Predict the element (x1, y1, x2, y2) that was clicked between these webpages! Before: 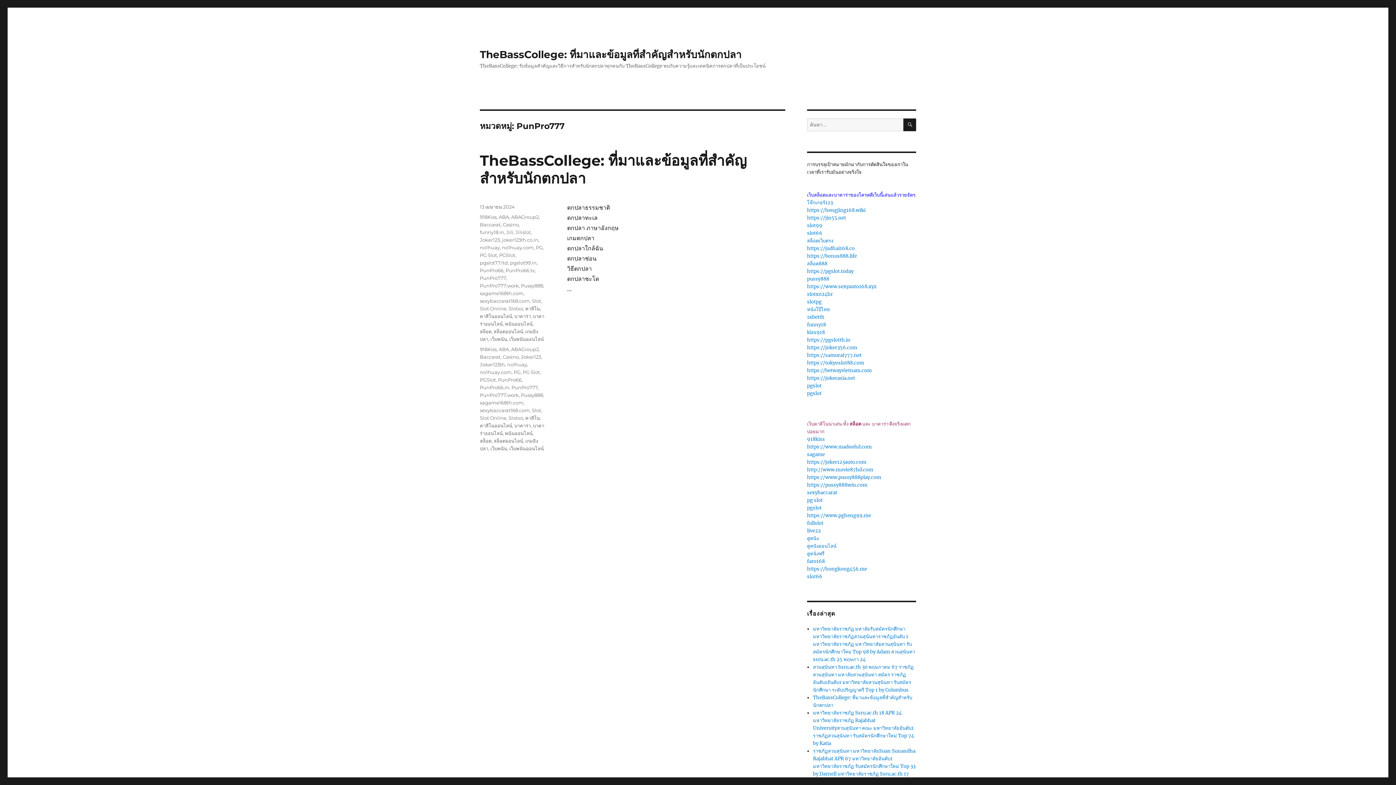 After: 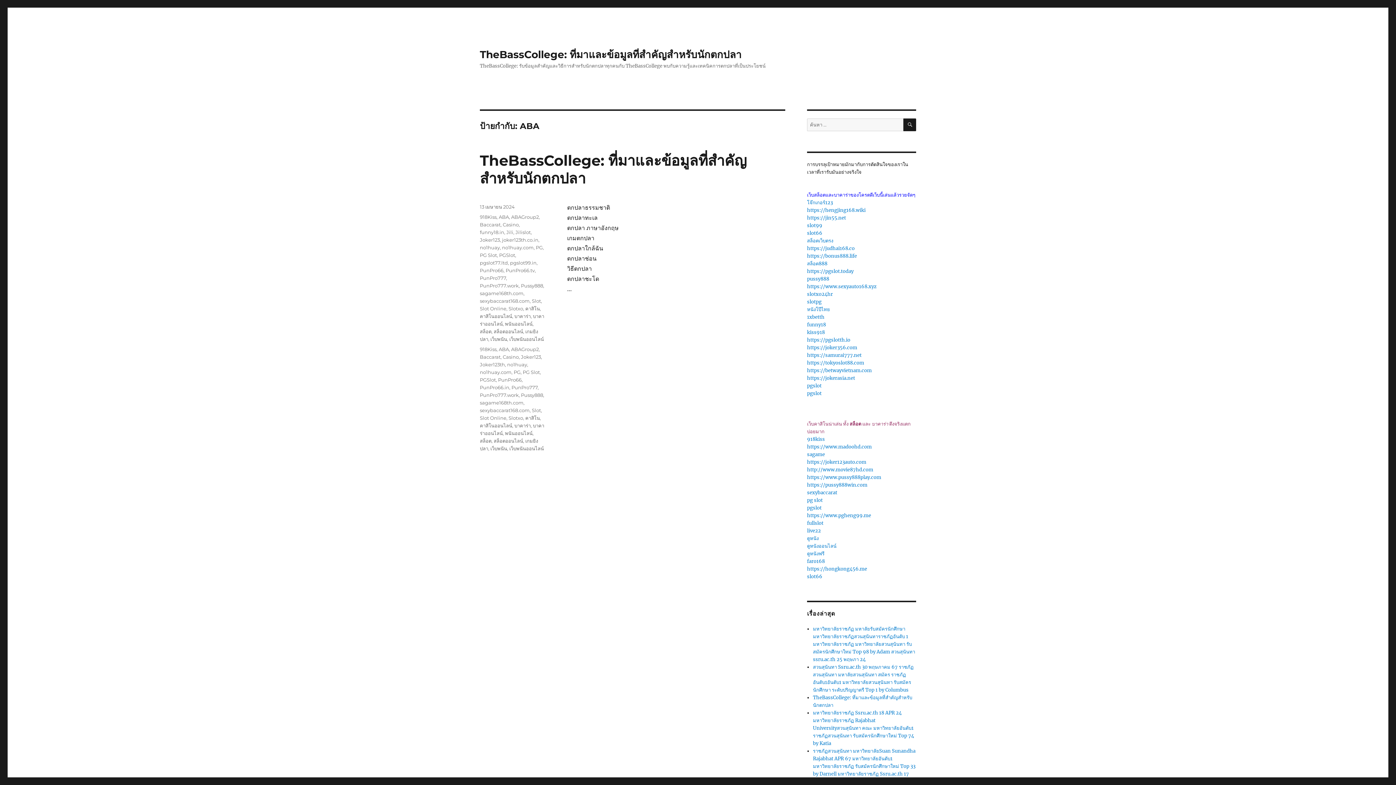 Action: label: ABA bbox: (498, 346, 509, 352)